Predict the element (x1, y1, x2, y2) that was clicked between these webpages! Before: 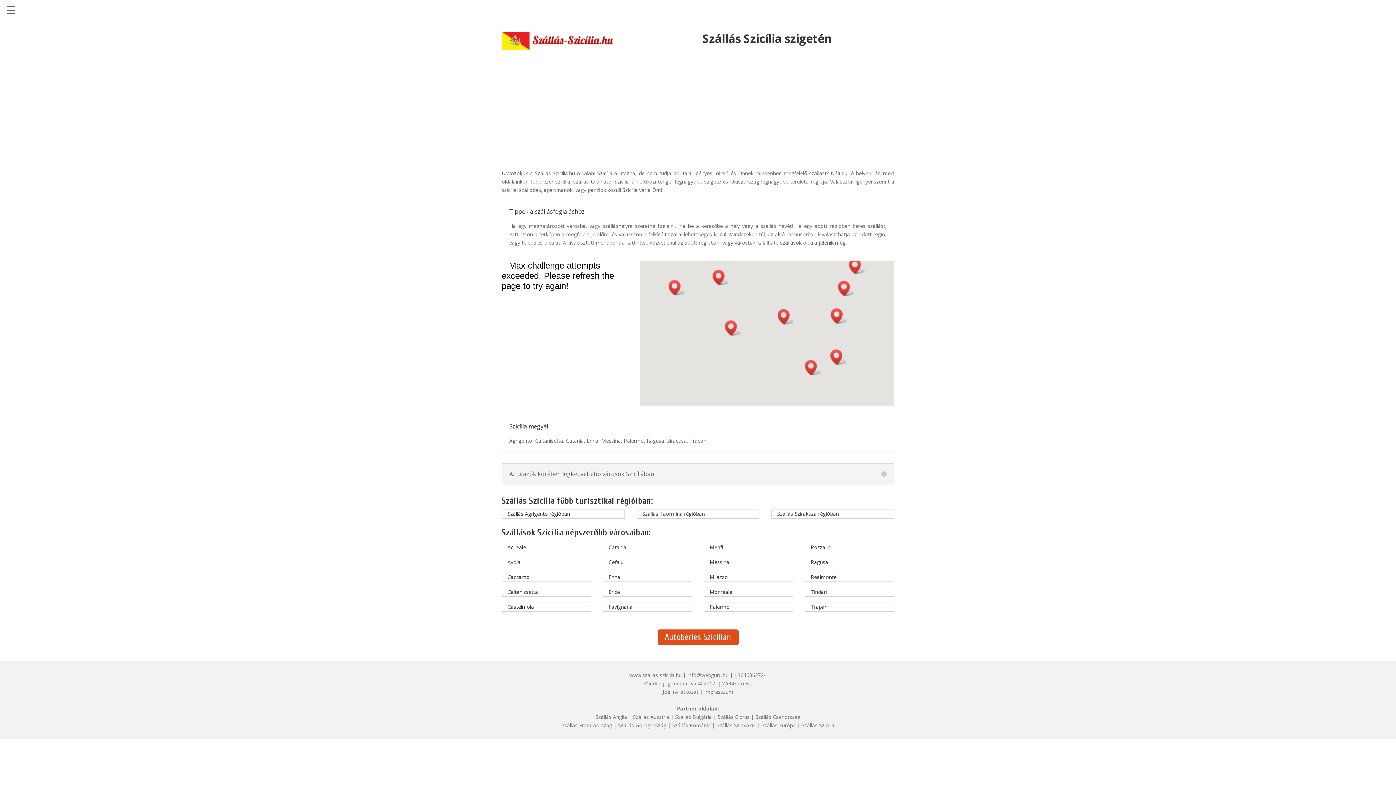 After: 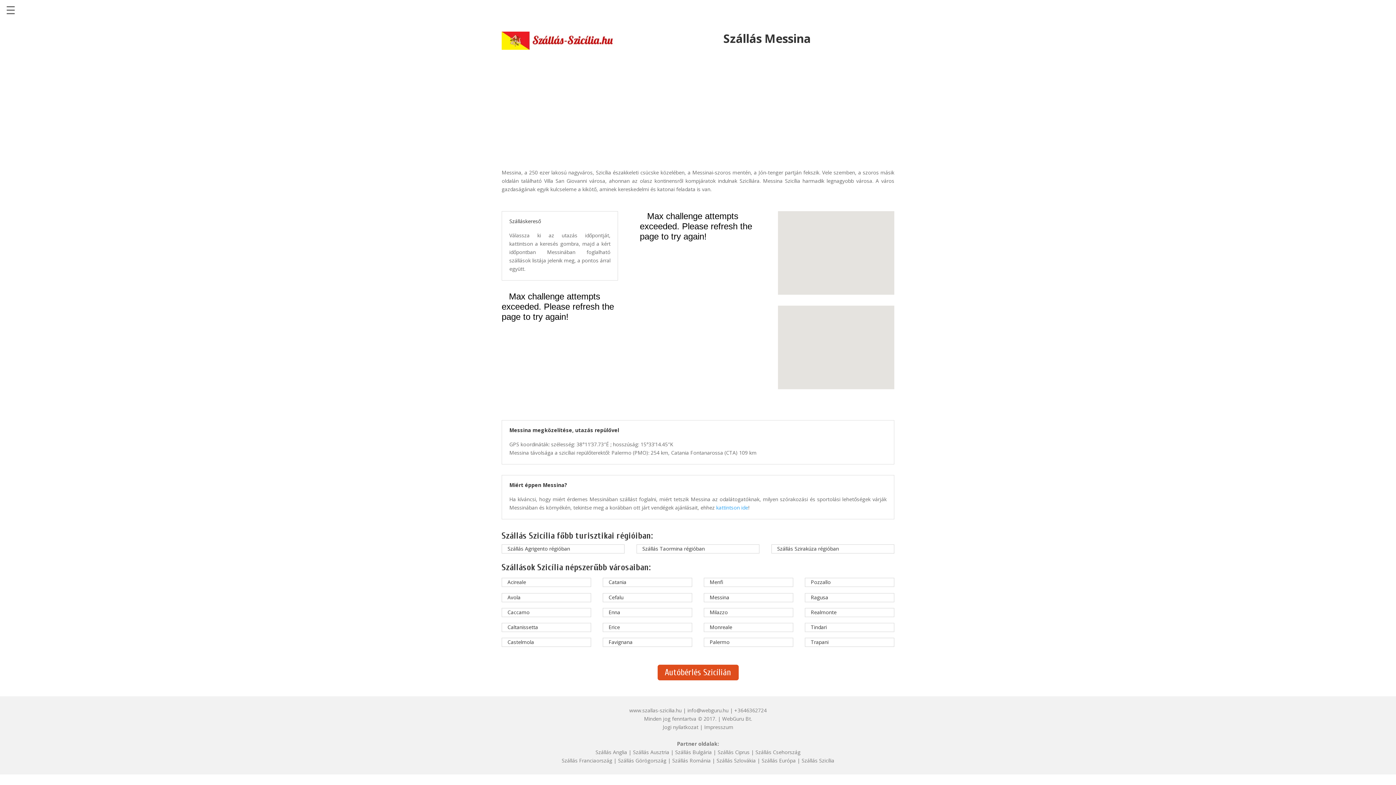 Action: bbox: (709, 558, 729, 565) label: Messina